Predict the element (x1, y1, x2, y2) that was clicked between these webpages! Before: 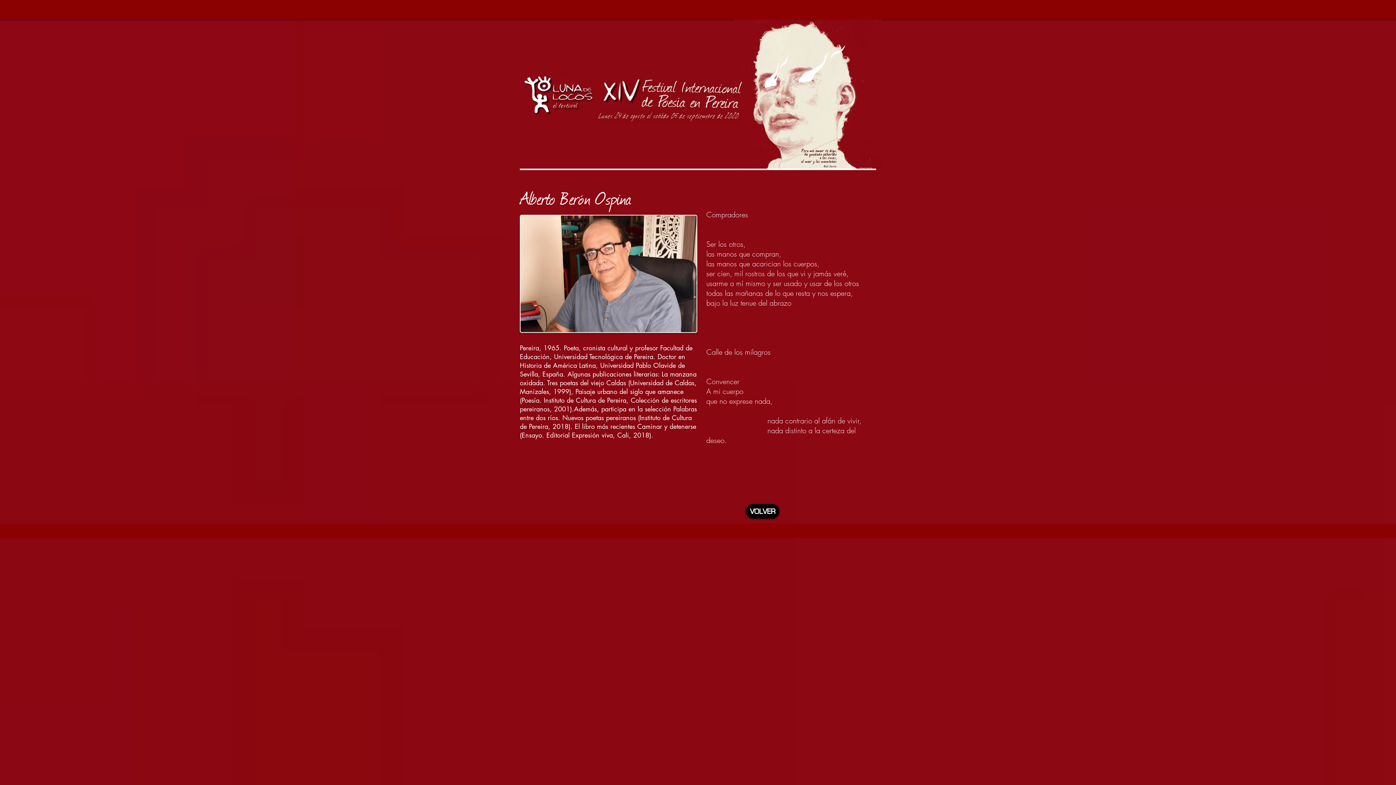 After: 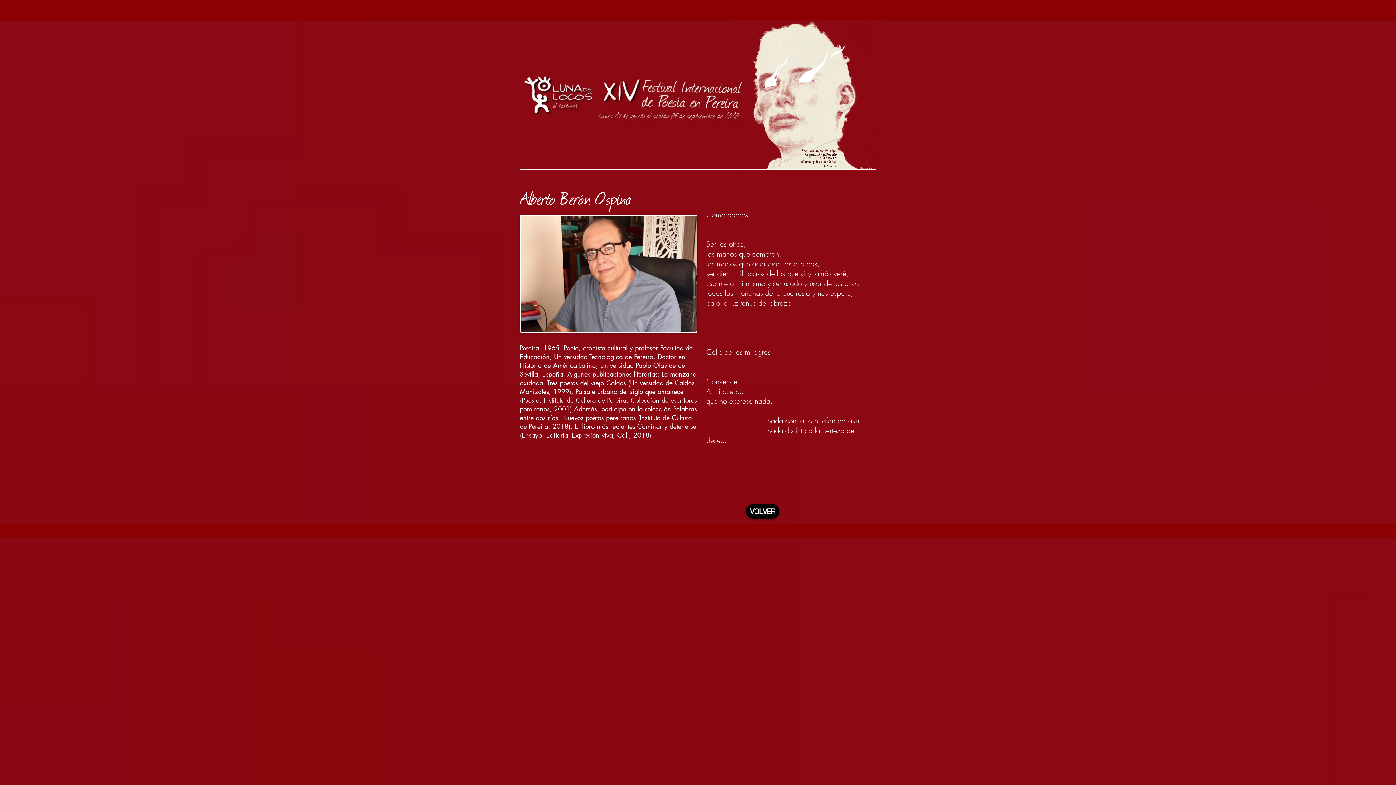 Action: bbox: (520, 343, 697, 439) label: Pereira, 1965. Poeta, cronista cultural y profesor Facultad de Educación, Universidad Tecnológica de Pereira. Doctor en Historia de América Latina, Universidad Pablo Olavide de Sevilla, España. Algunas publicaciones literarias: La manzana oxidada. Tres poetas del viejo Caldas (Universidad de Caldas, Manizales, 1999), Paisaje urbano del siglo que amanece (Poesía. Instituto de Cultura de Pereira, Colección de escritores pereiranos, 2001).Además, participa en la selección Palabras entre dos ríos. Nuevos poetas pereiranos (Instituto de Cultura de Pereira, 2018). El libro más recientes Caminar y detenerse (Ensayo. Editorial Expresión viva, Cali, 2018).